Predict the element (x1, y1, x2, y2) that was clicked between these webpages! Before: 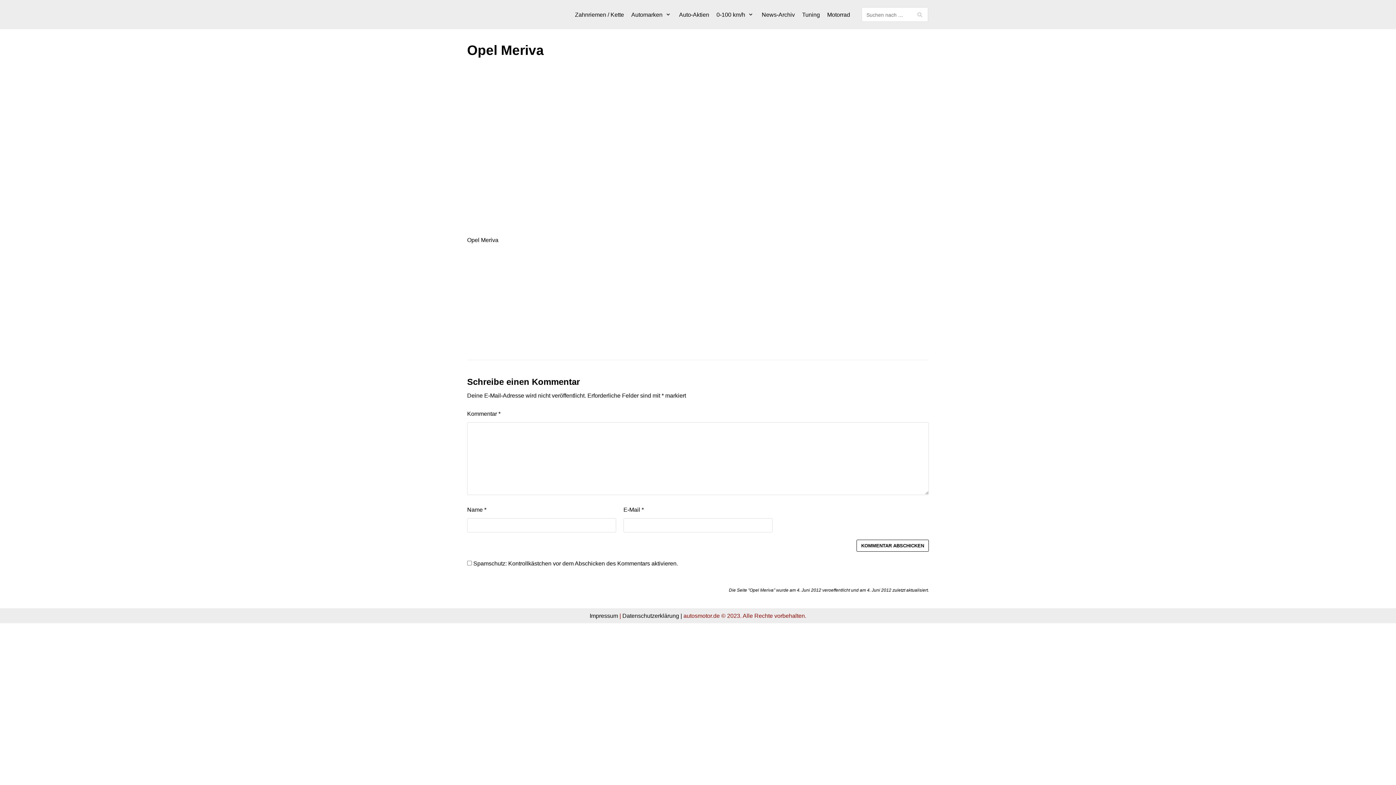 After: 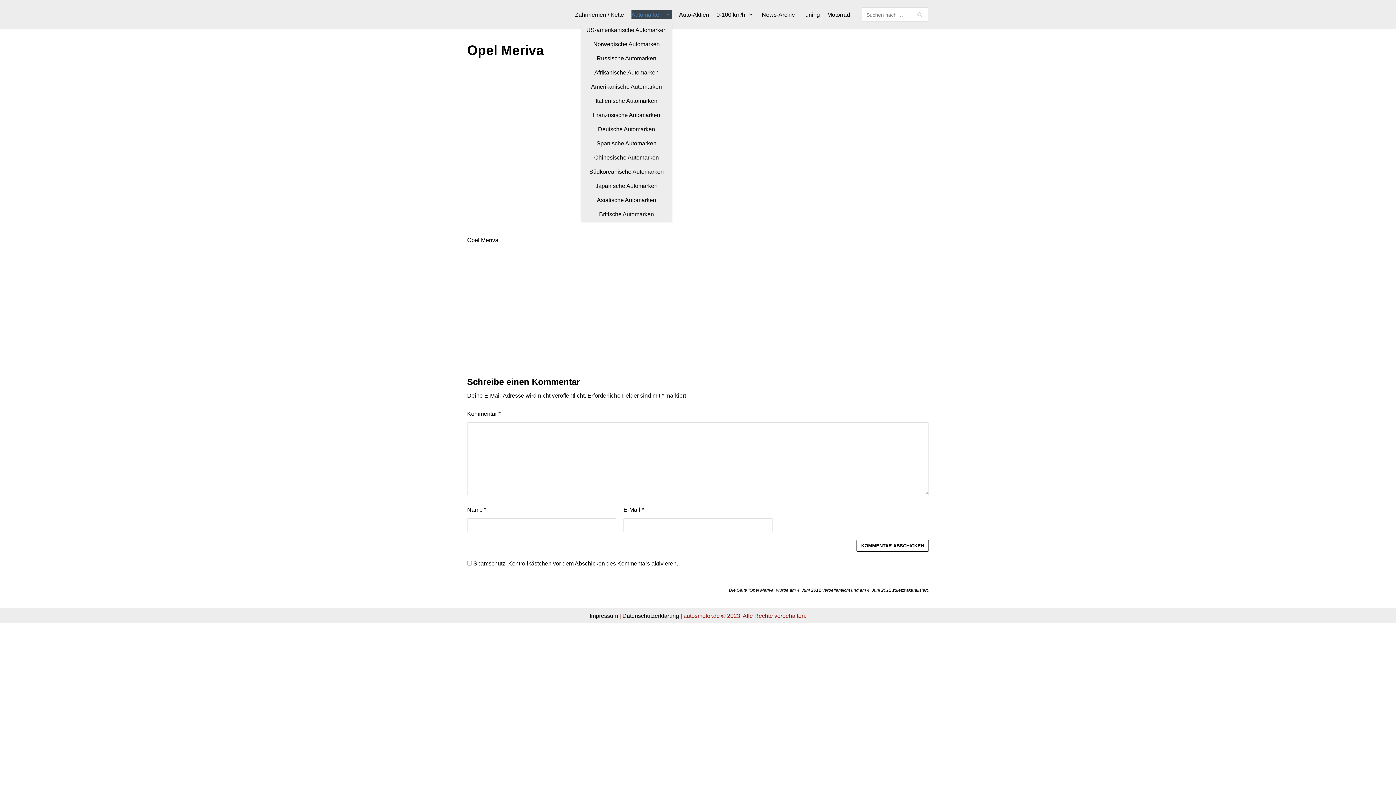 Action: label: Automarken bbox: (631, 10, 671, 19)